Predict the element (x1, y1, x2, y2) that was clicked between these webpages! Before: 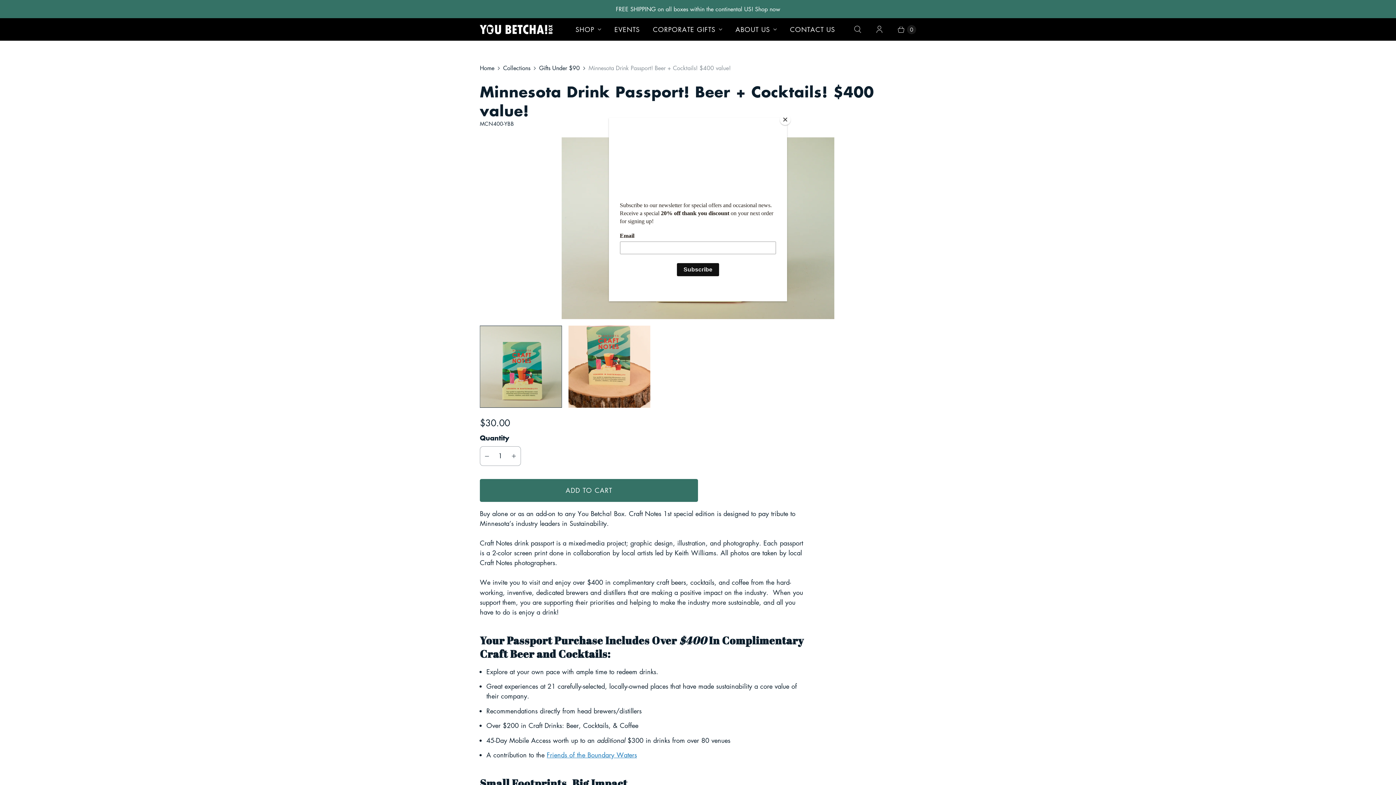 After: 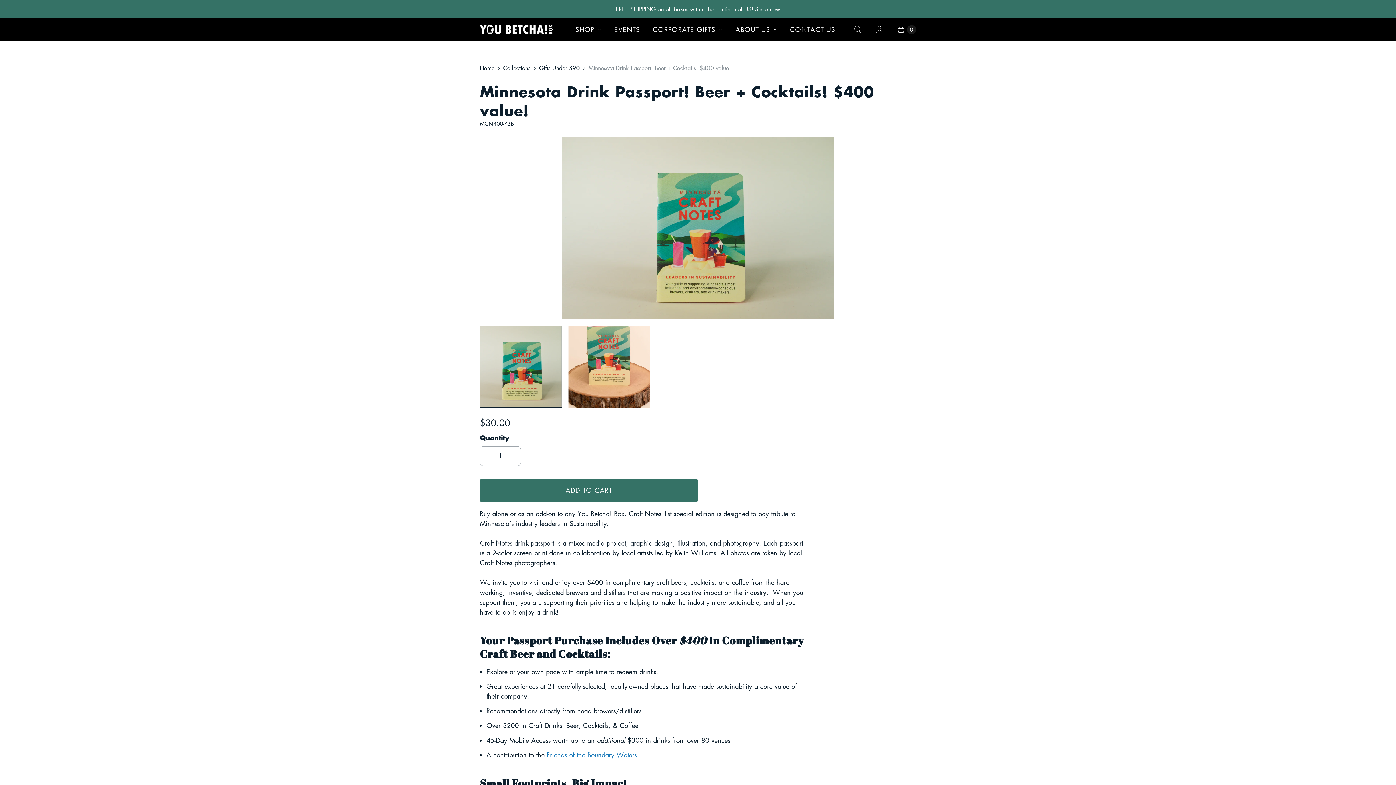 Action: bbox: (780, 114, 790, 125) label: Close